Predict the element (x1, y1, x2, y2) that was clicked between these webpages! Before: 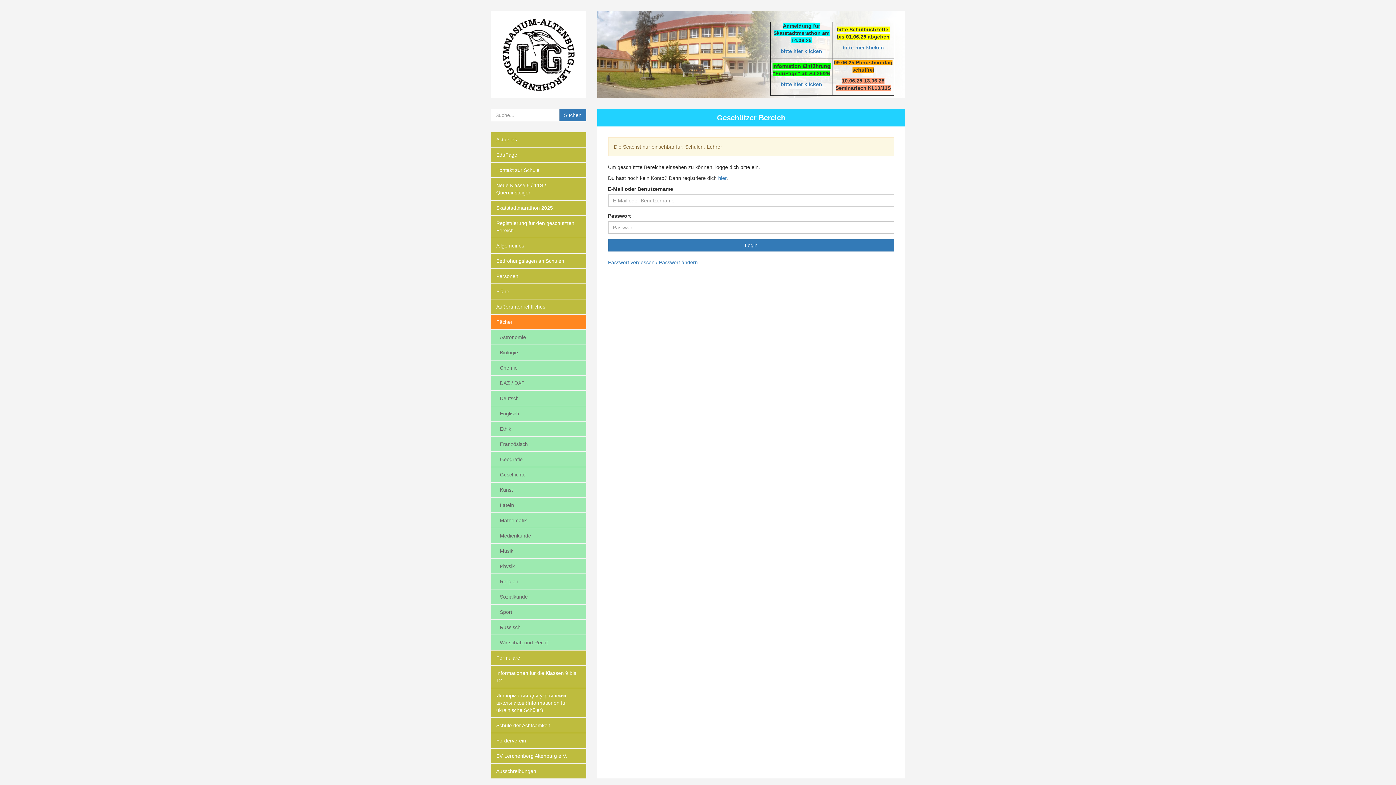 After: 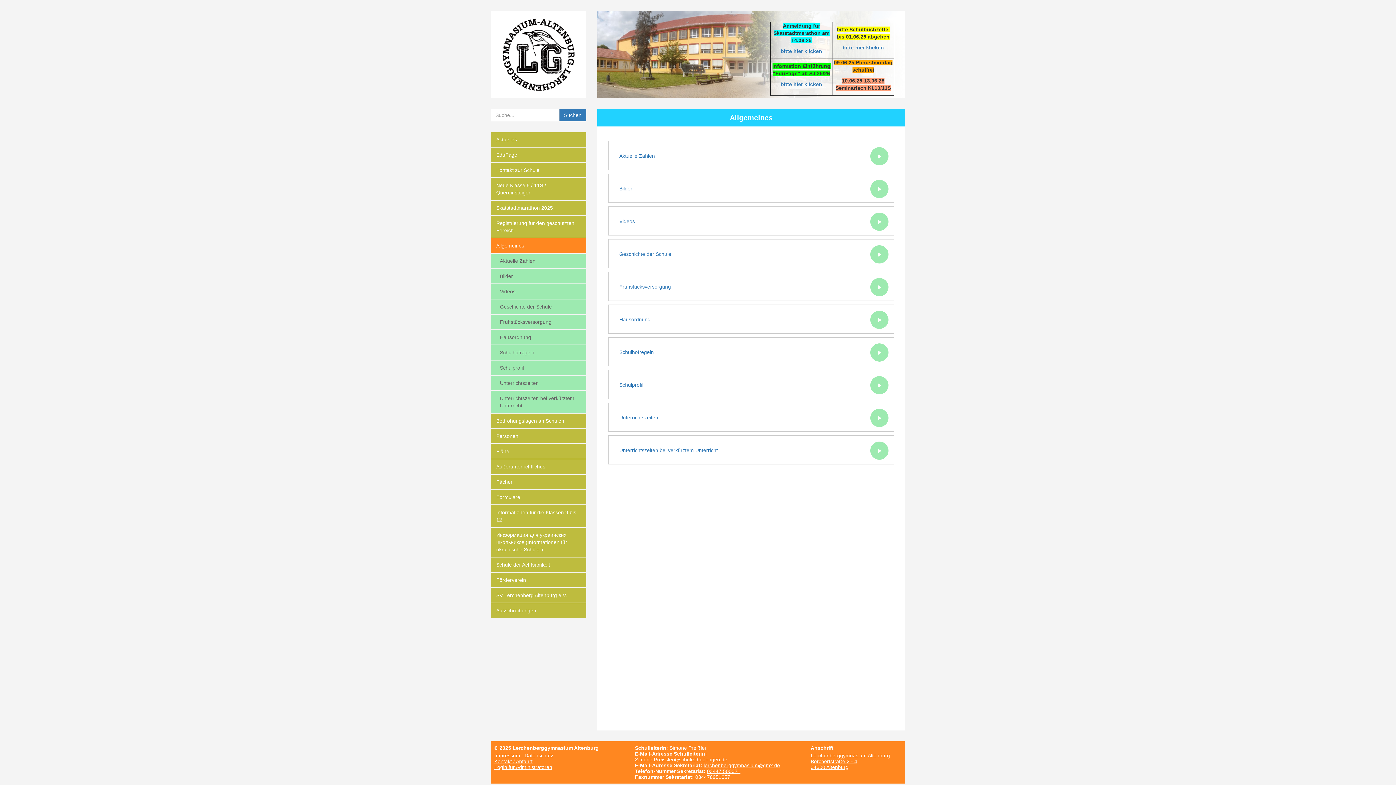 Action: bbox: (490, 238, 586, 253) label: Allgemeines